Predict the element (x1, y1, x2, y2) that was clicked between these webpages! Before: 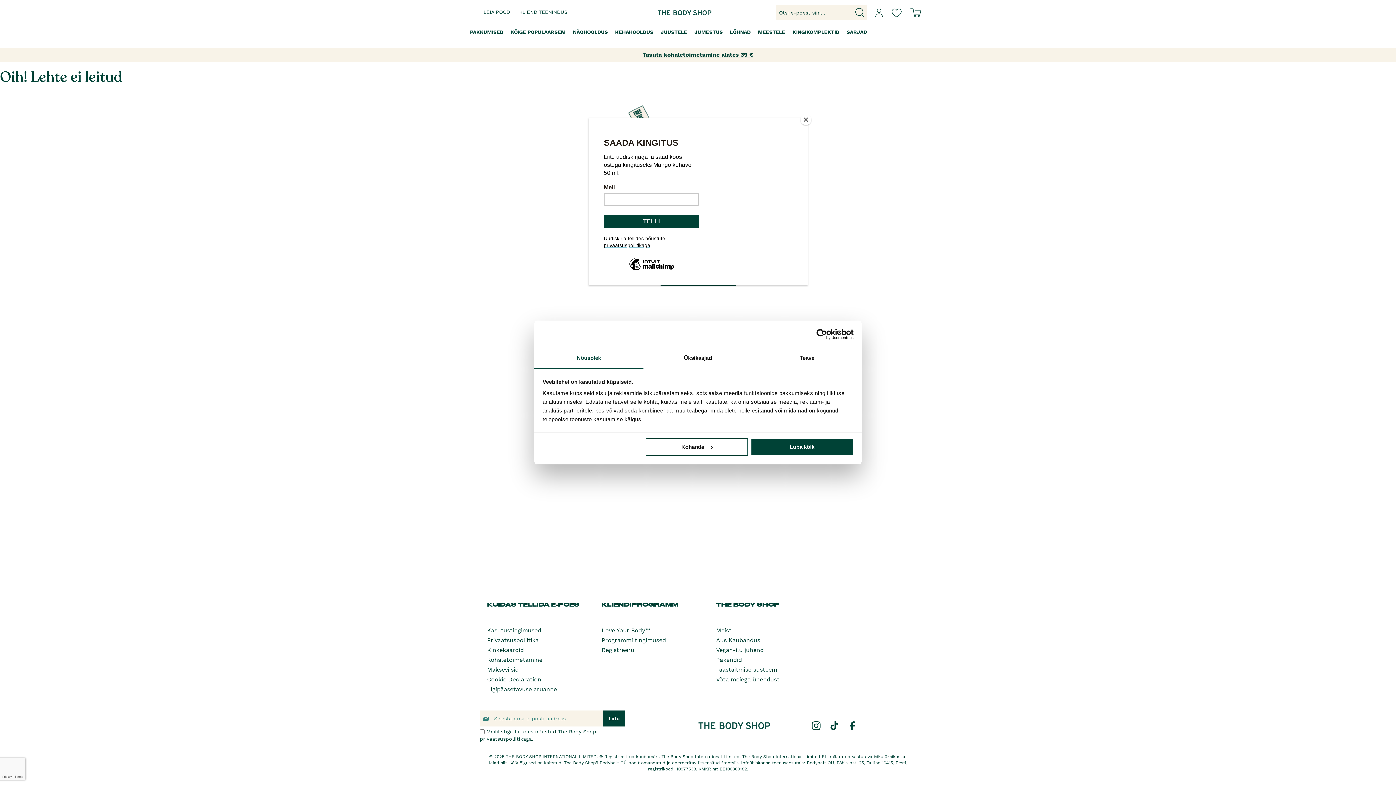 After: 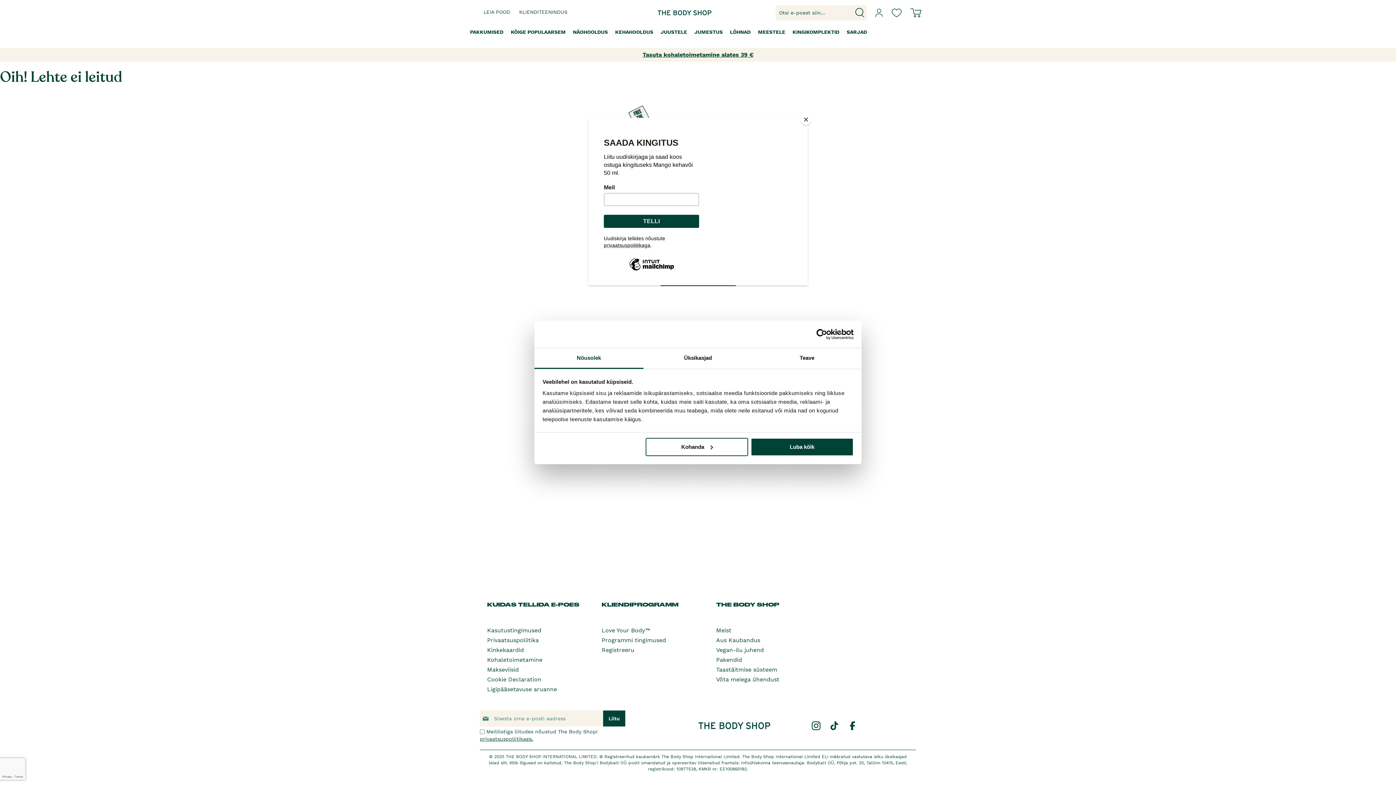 Action: bbox: (534, 348, 643, 369) label: Nõusolek